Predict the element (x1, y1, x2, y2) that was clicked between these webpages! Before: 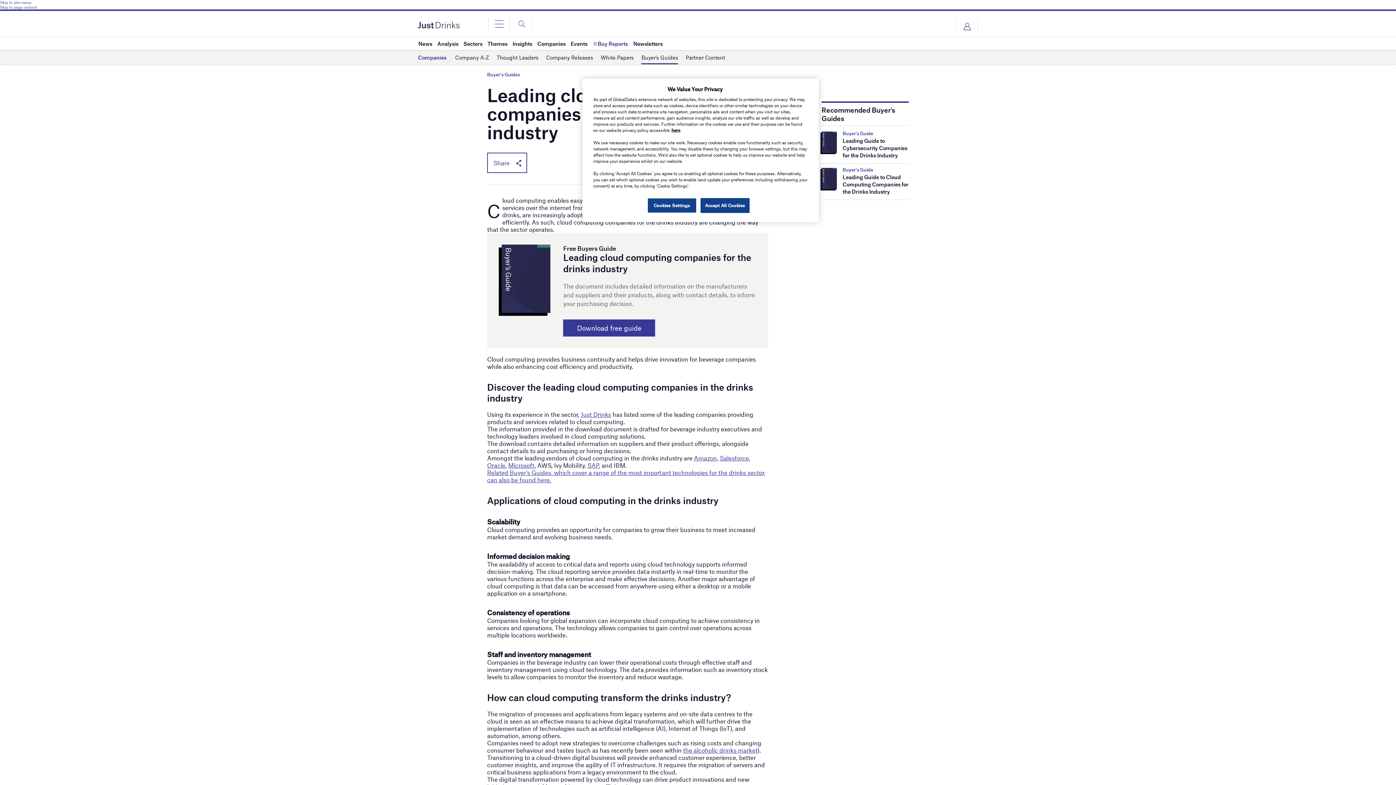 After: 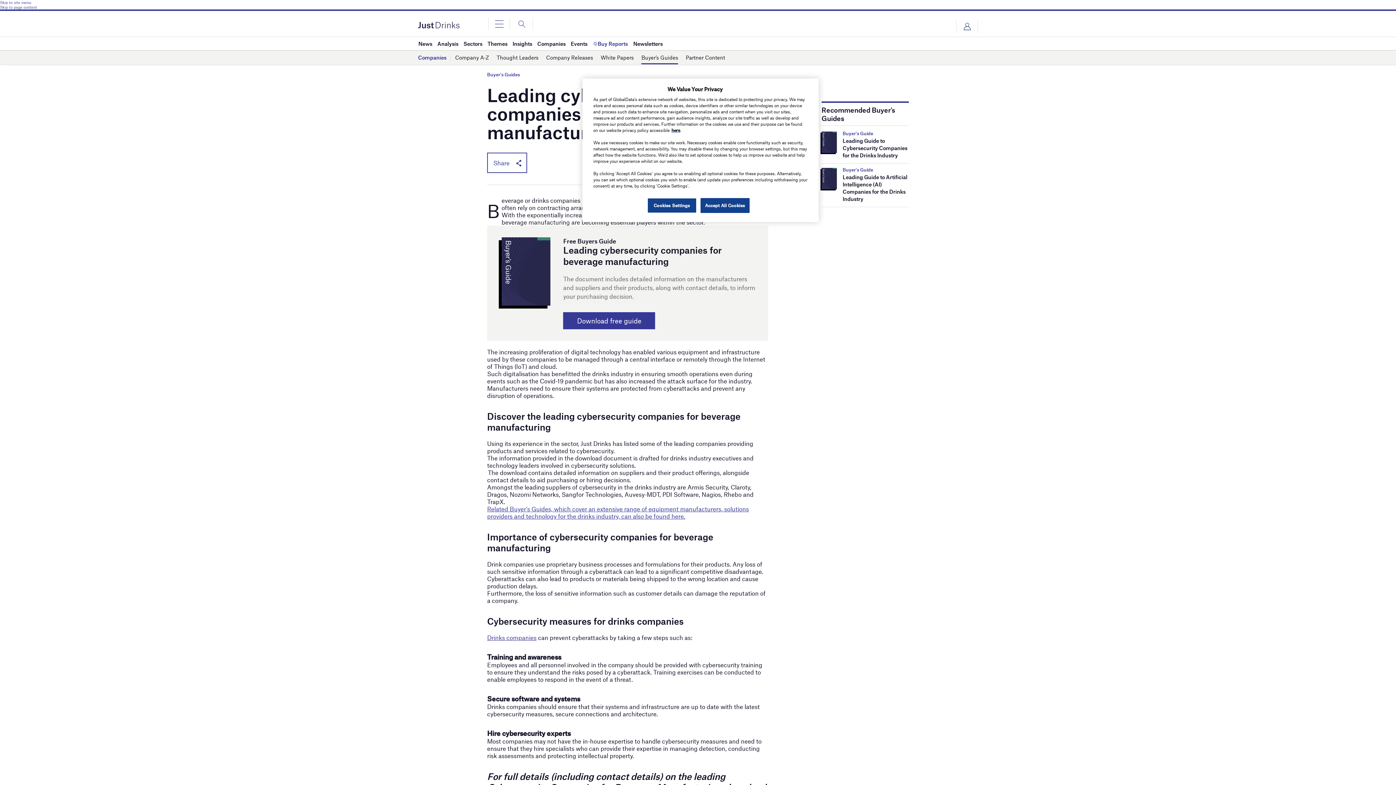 Action: bbox: (821, 137, 836, 145)